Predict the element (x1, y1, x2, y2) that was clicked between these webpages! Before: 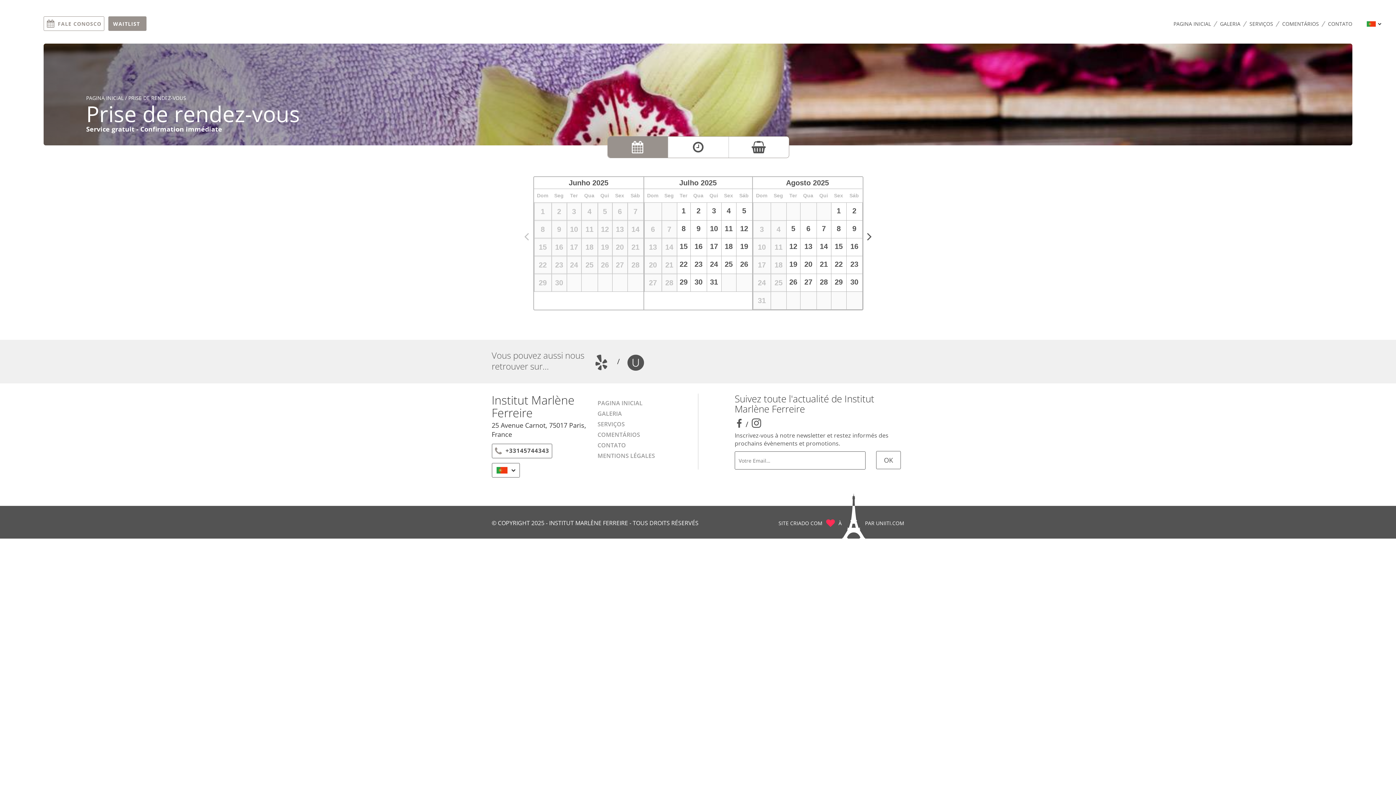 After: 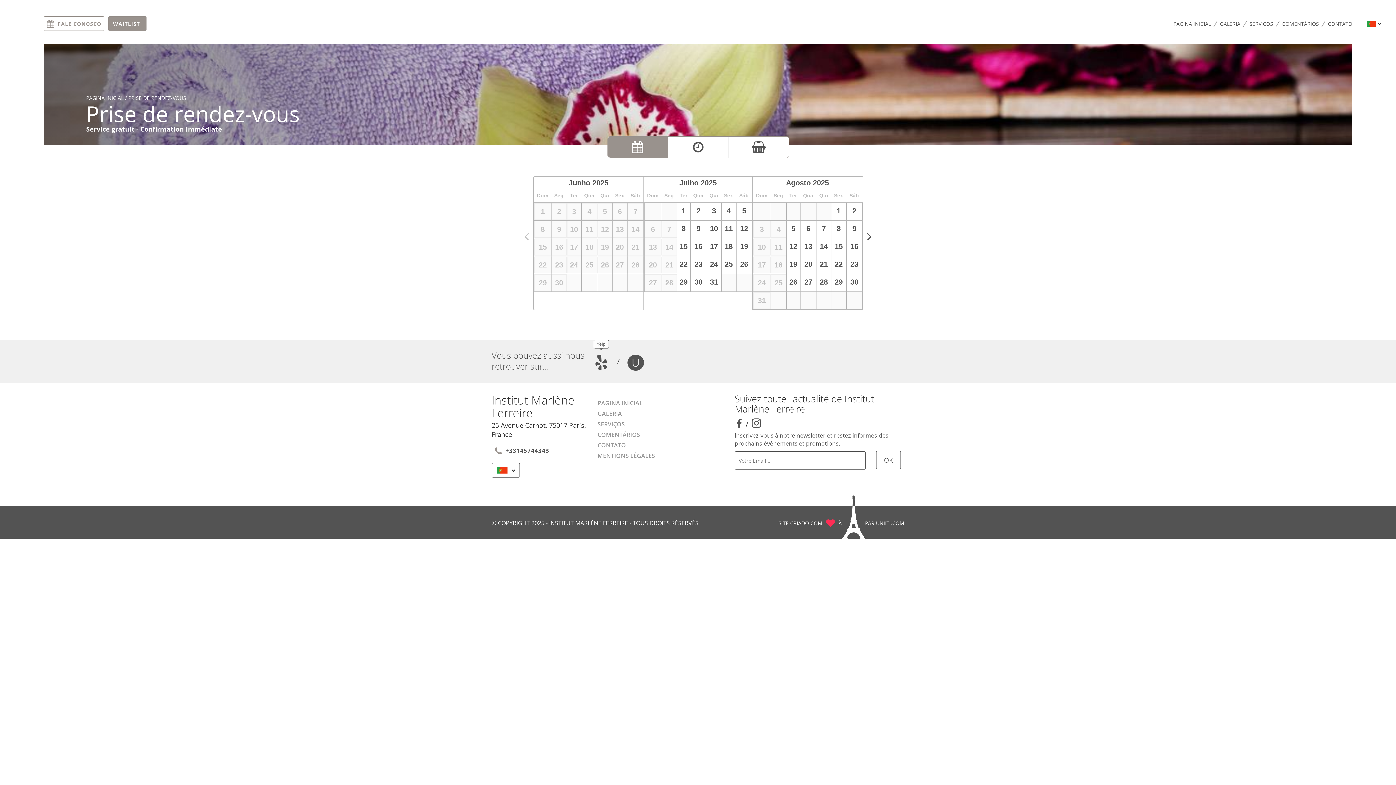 Action: bbox: (590, 356, 612, 366)